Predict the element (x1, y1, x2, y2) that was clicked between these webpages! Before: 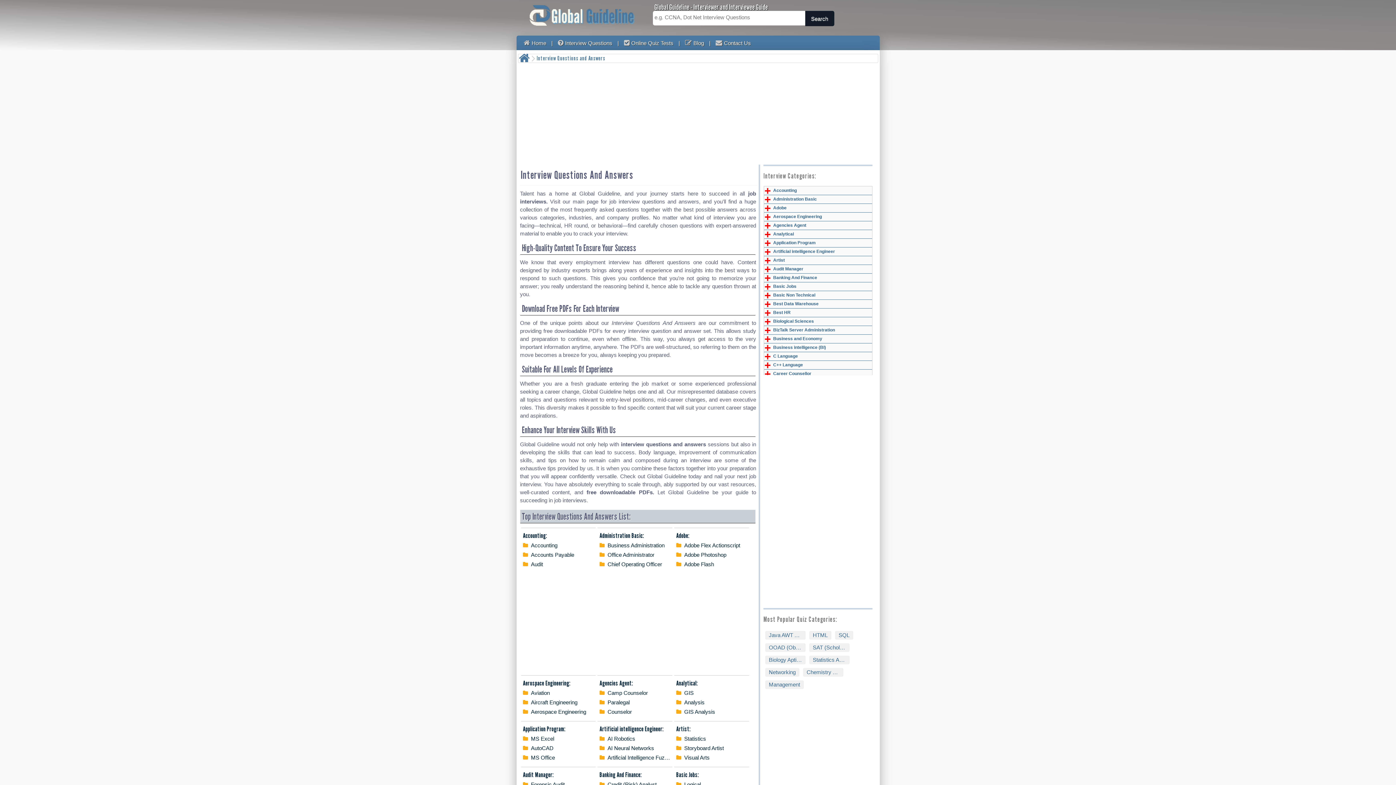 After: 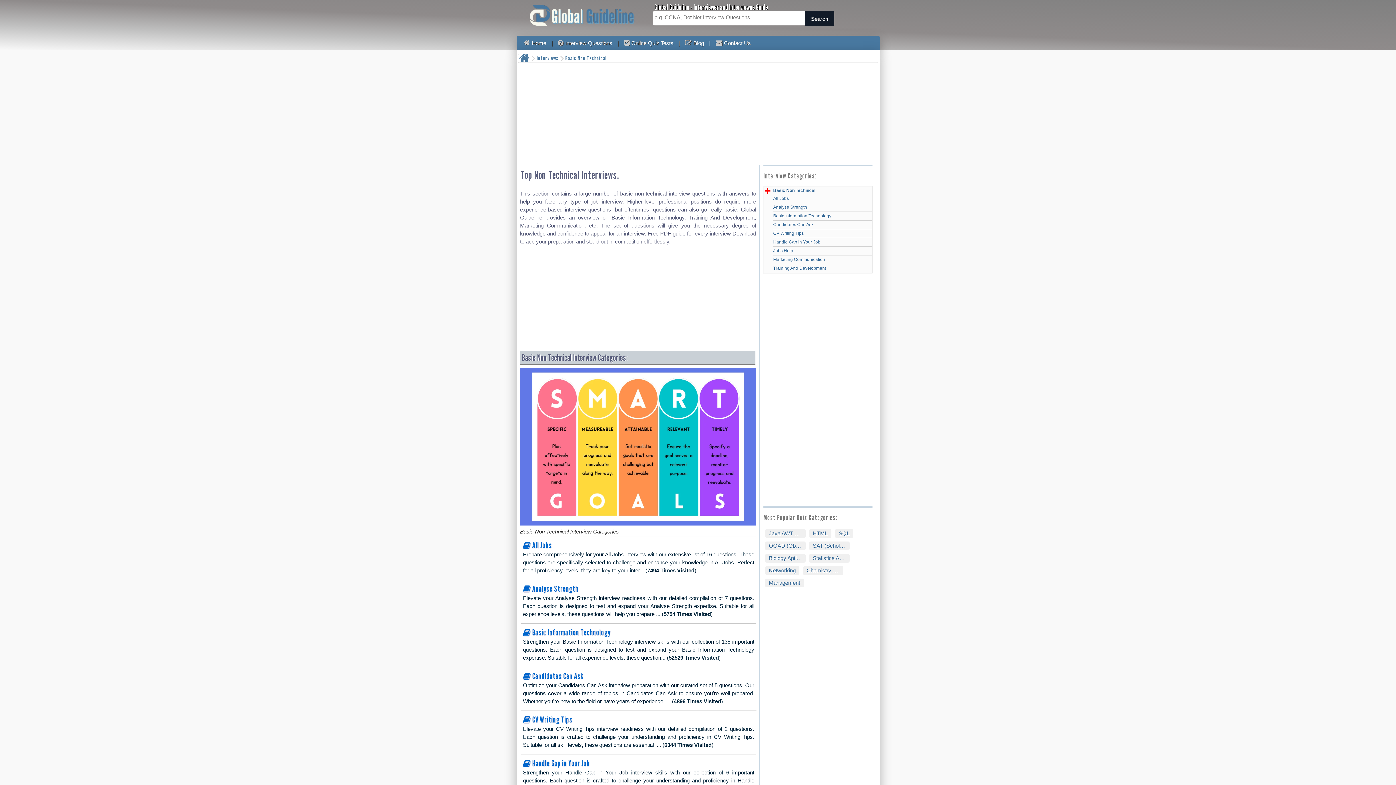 Action: bbox: (773, 292, 815, 297) label: Basic Non Technical